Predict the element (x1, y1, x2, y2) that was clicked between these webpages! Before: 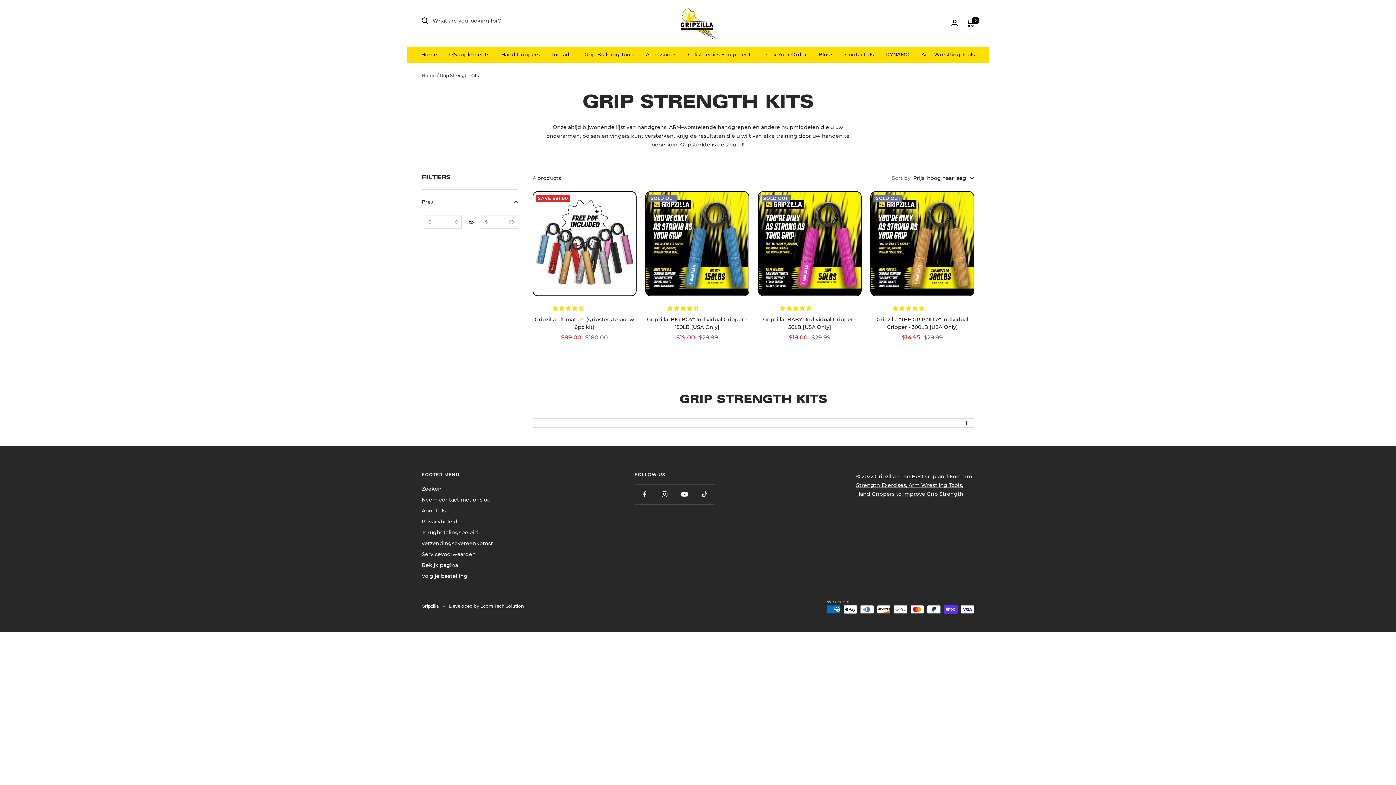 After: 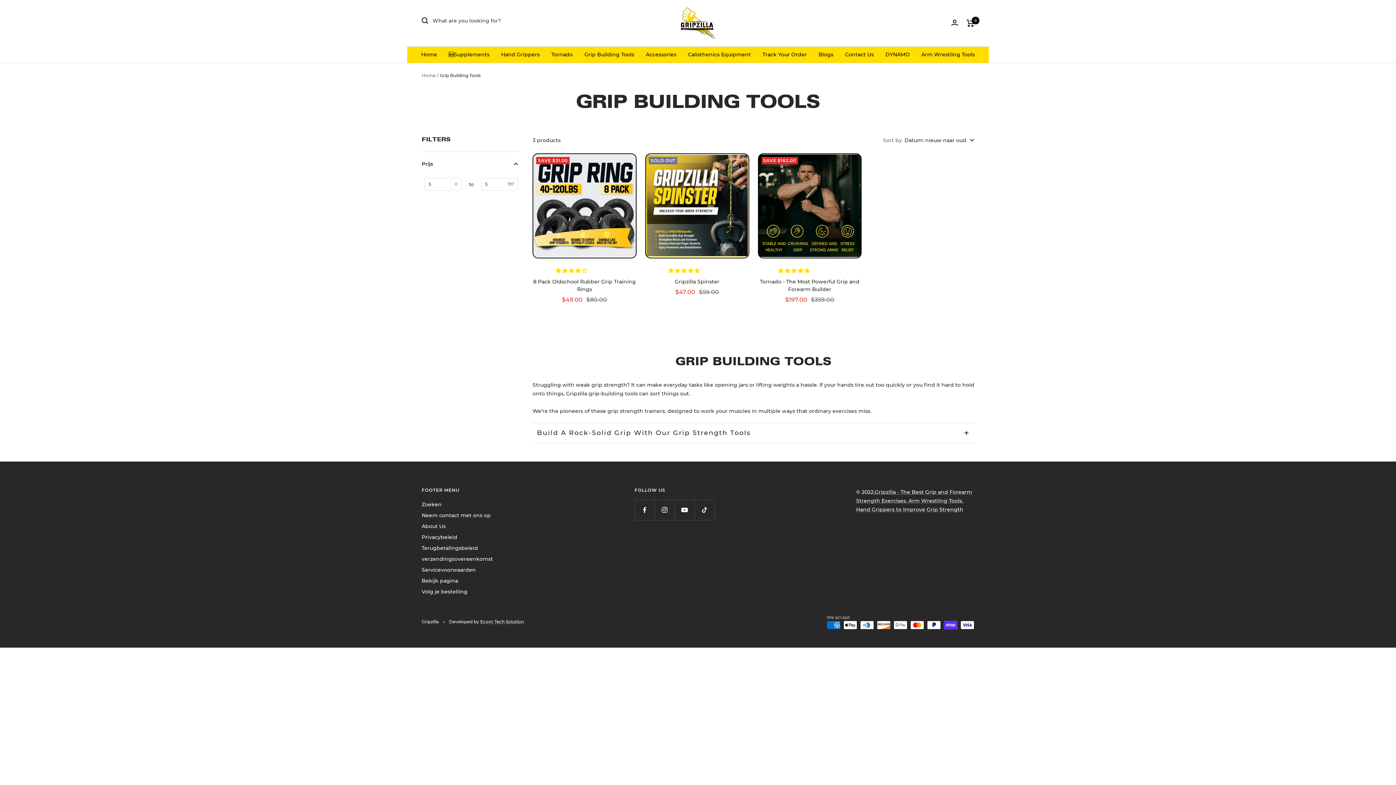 Action: bbox: (584, 50, 634, 58) label: Grip Building Tools